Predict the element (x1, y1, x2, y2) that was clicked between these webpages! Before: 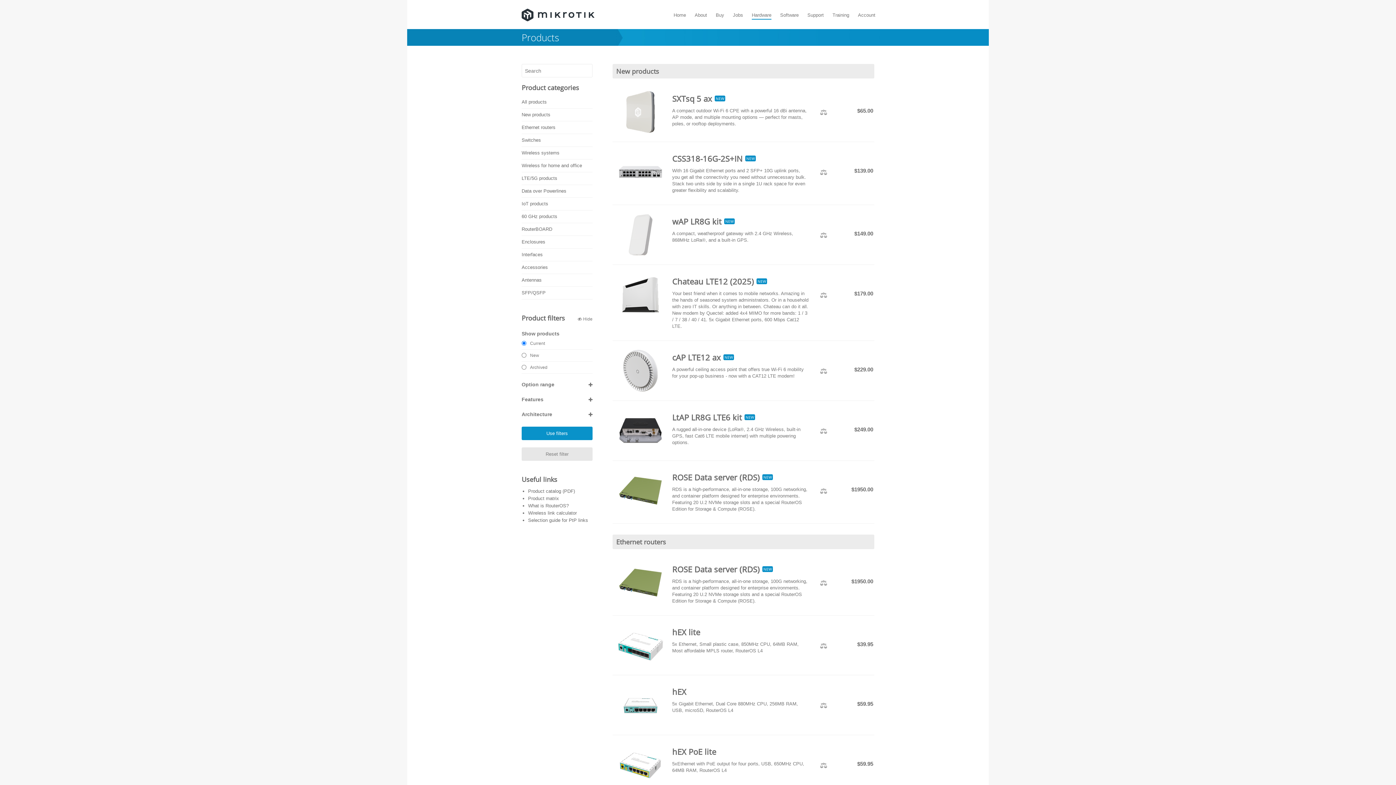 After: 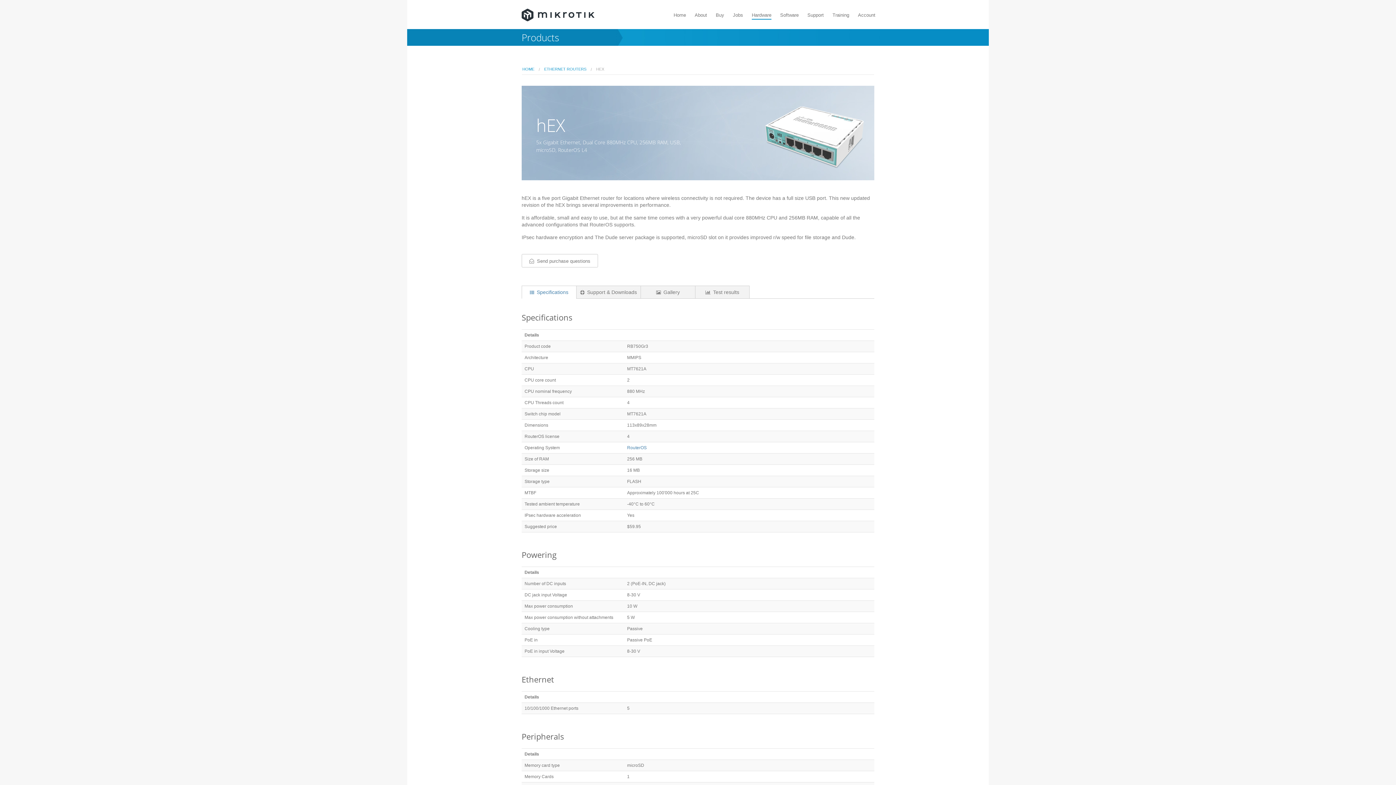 Action: bbox: (614, 702, 666, 708)